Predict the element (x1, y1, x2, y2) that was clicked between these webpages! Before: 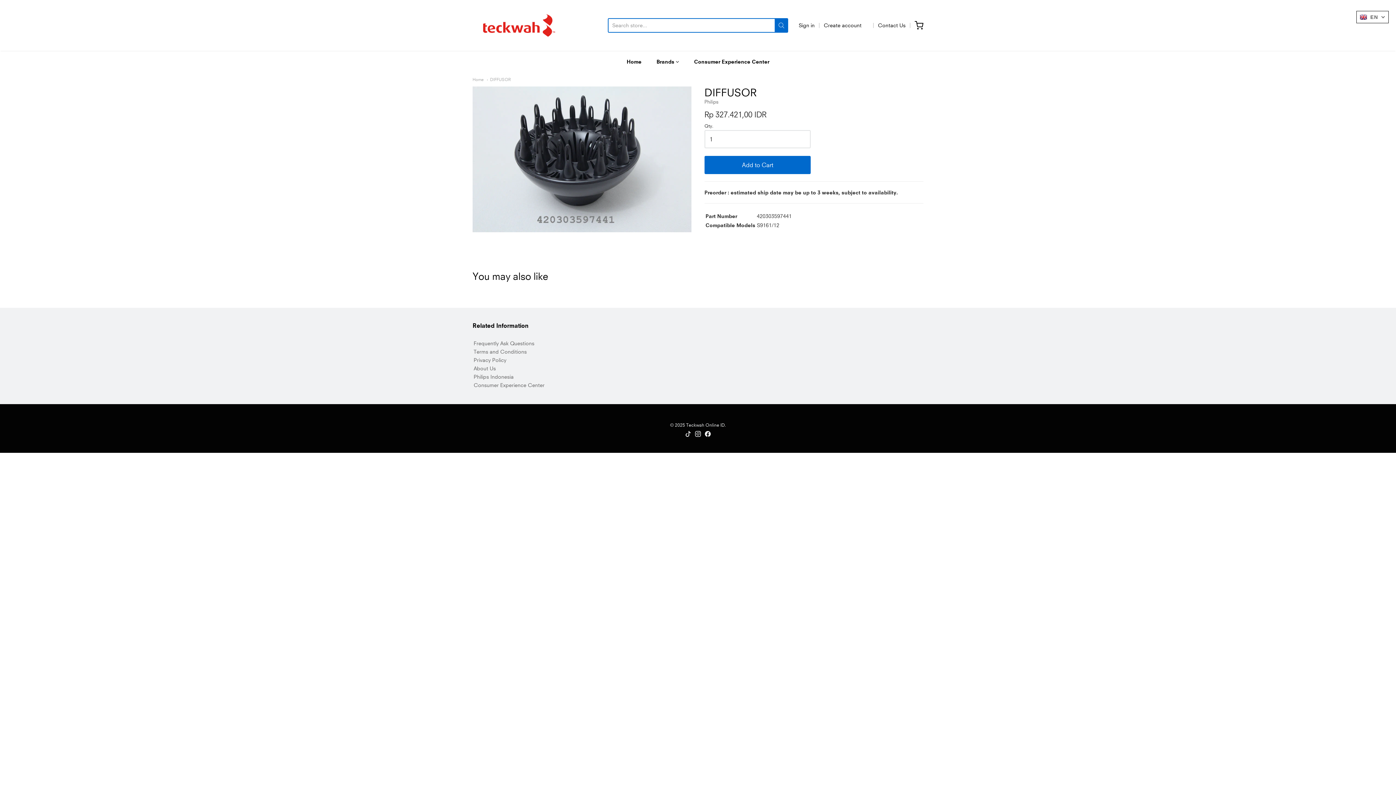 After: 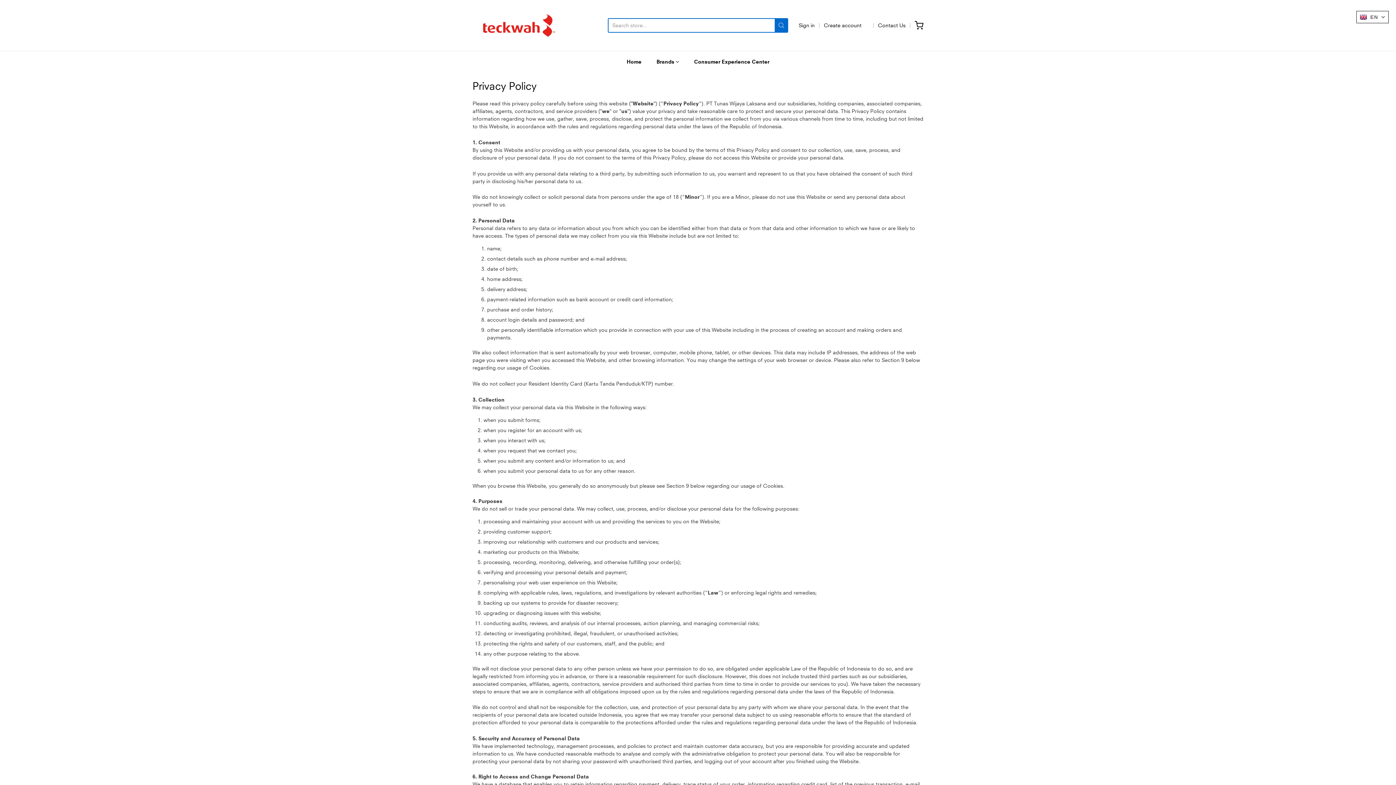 Action: label: Privacy Policy bbox: (473, 357, 506, 363)